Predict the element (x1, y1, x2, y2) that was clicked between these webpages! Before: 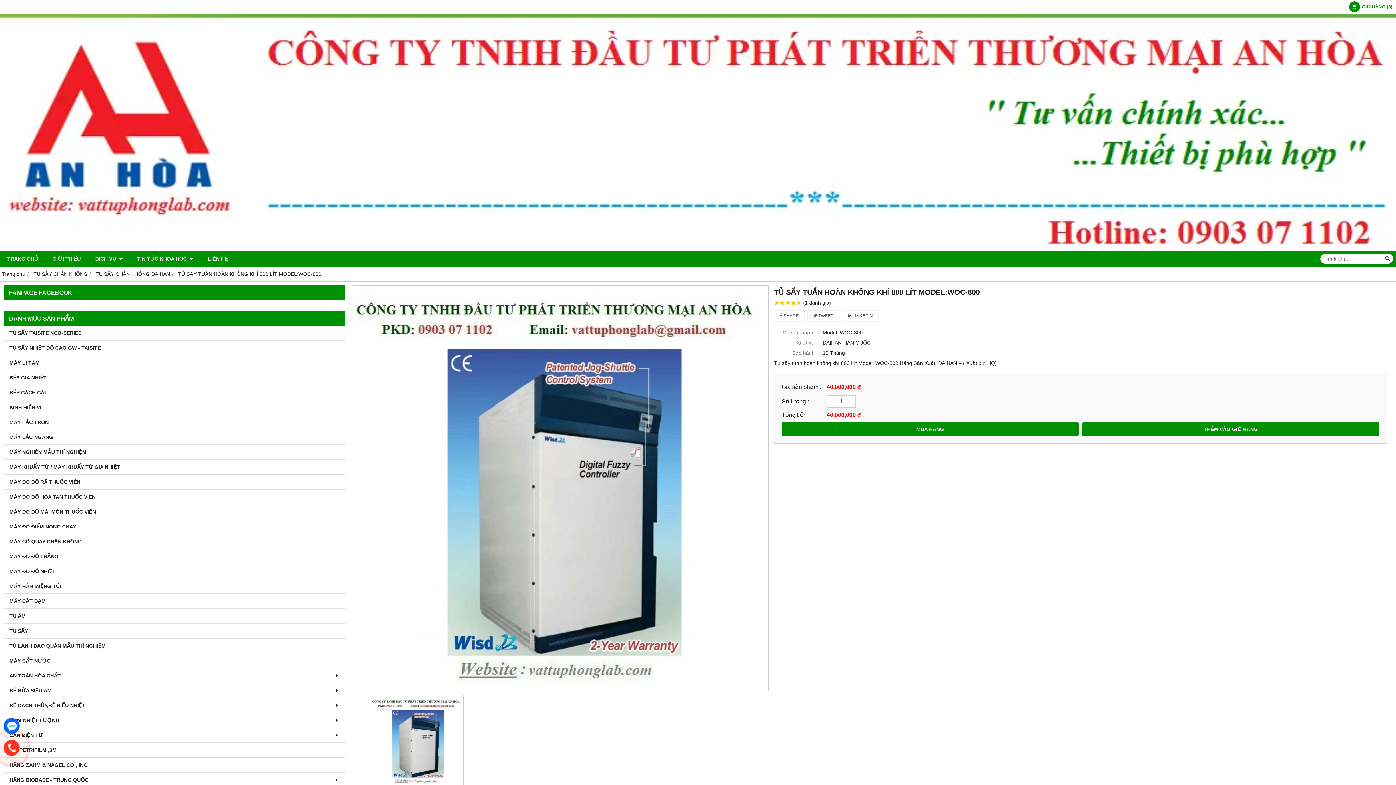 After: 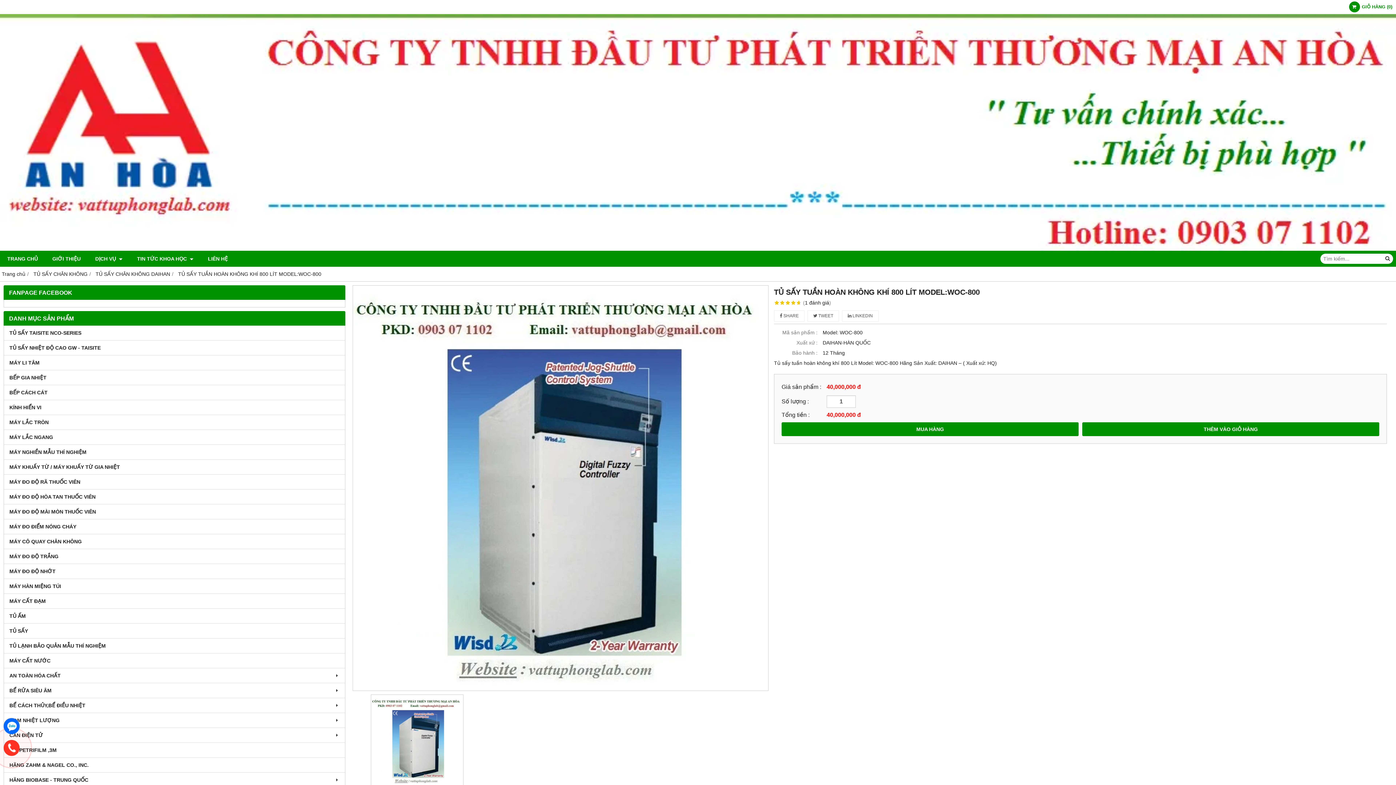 Action: bbox: (178, 271, 321, 277) label: TỦ SẤY TUẦN HOÀN KHÔNG KHÍ 800 LÍT MODEL:WOC-800